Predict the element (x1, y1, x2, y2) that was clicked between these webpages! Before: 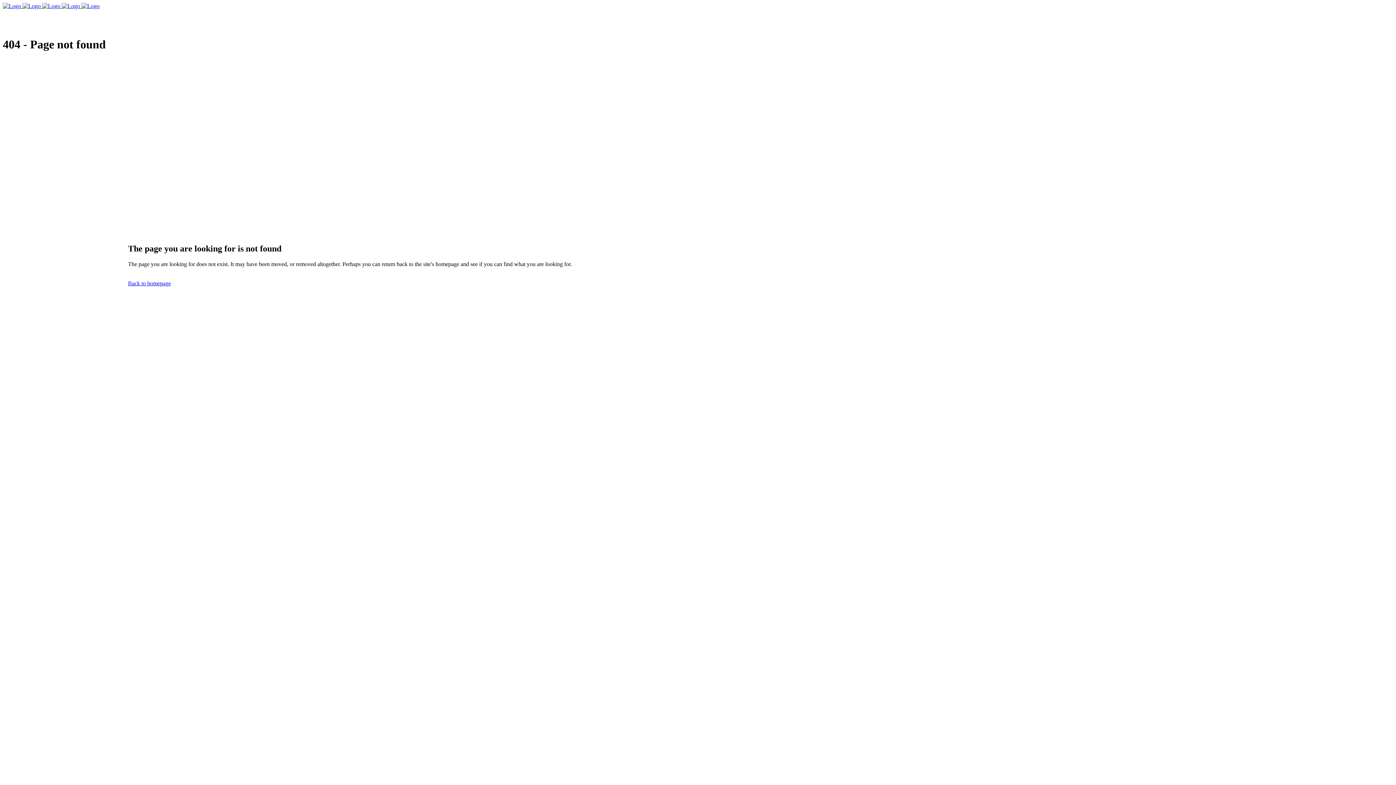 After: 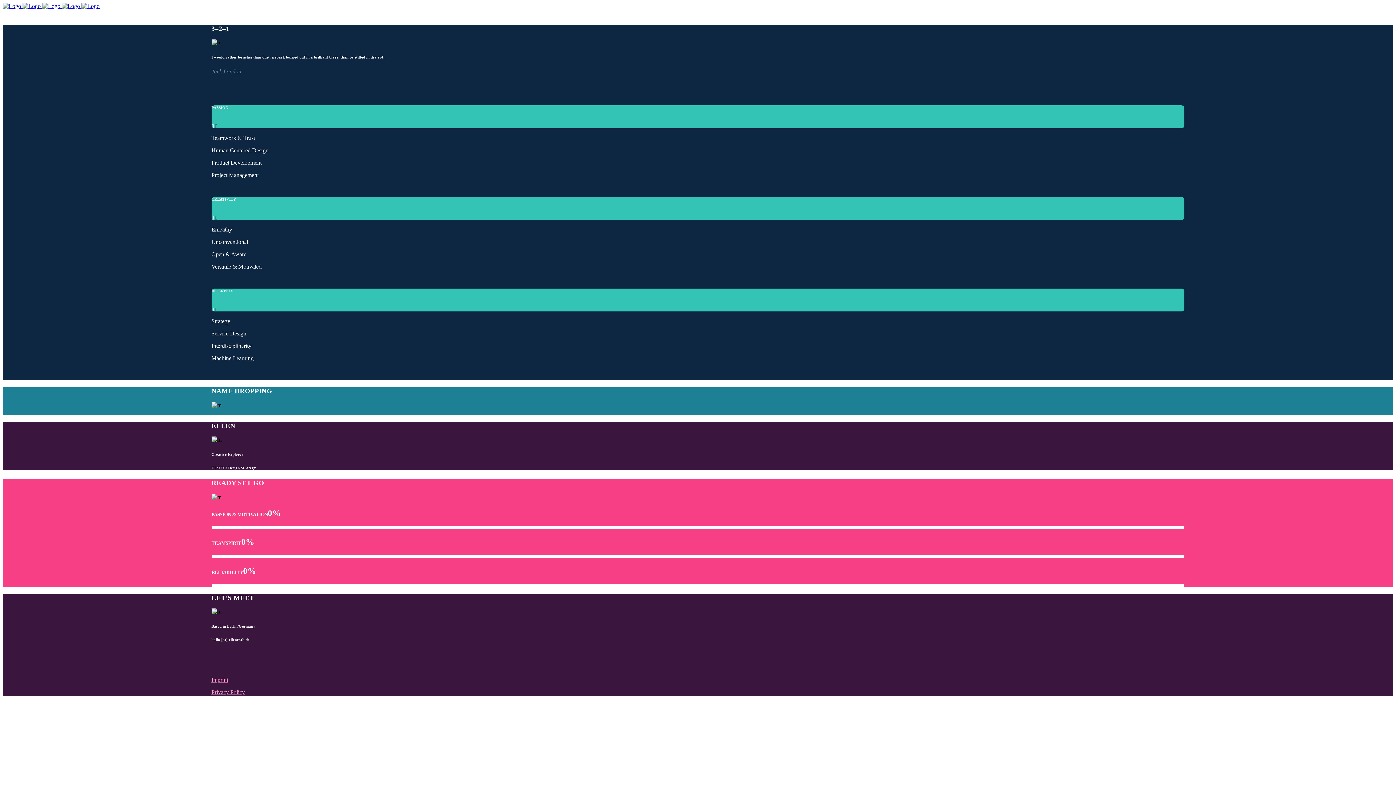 Action: label: Back to homepage bbox: (128, 280, 170, 286)